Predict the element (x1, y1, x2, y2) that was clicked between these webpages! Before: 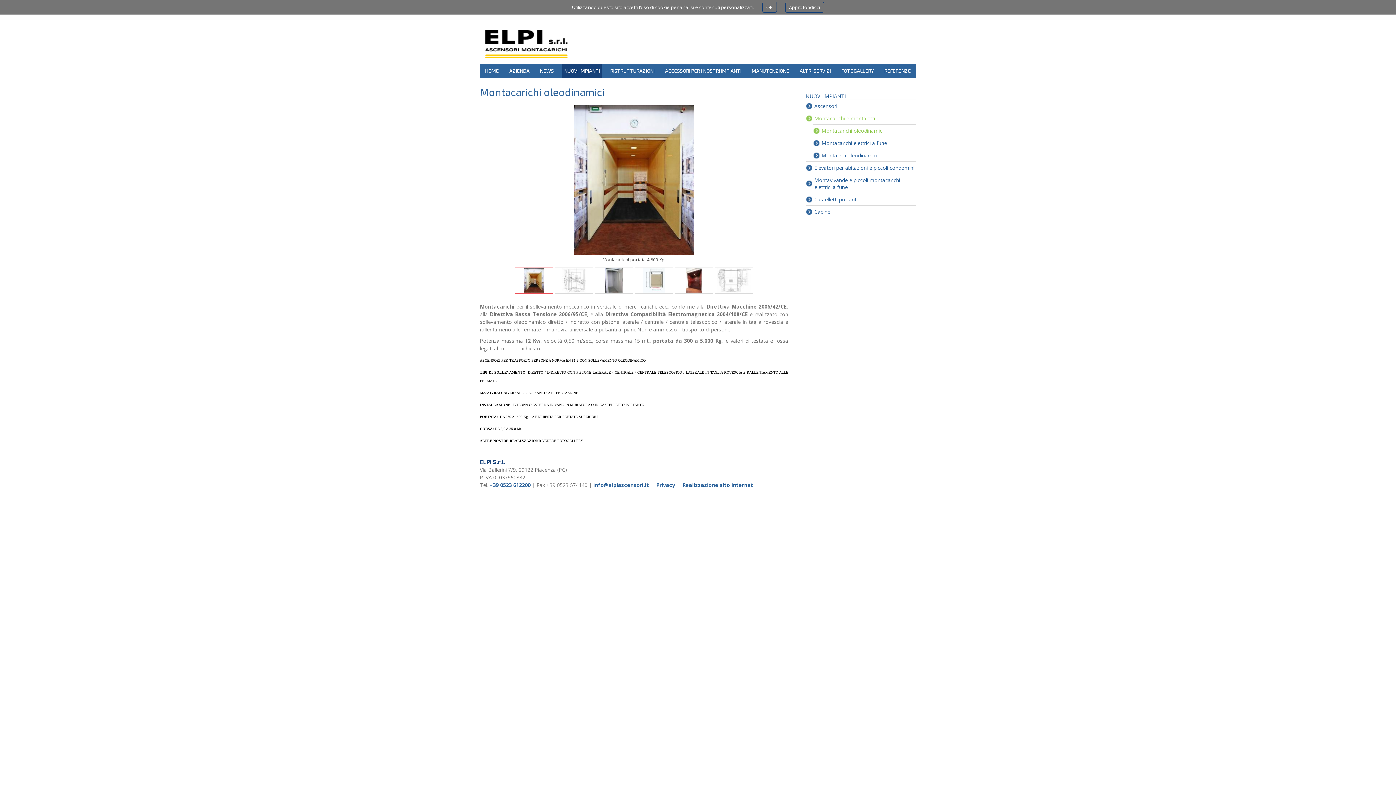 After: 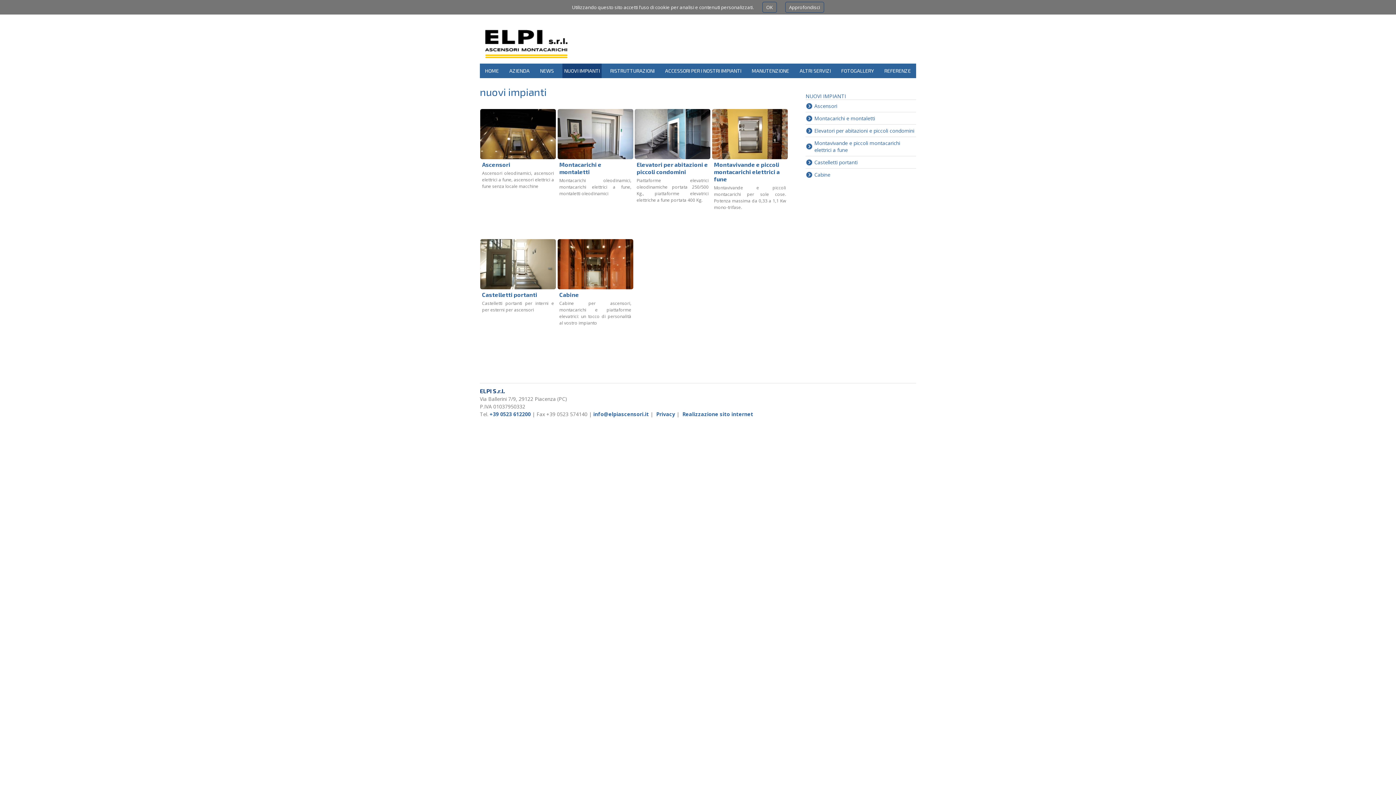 Action: bbox: (562, 63, 601, 78) label: NUOVI IMPIANTI